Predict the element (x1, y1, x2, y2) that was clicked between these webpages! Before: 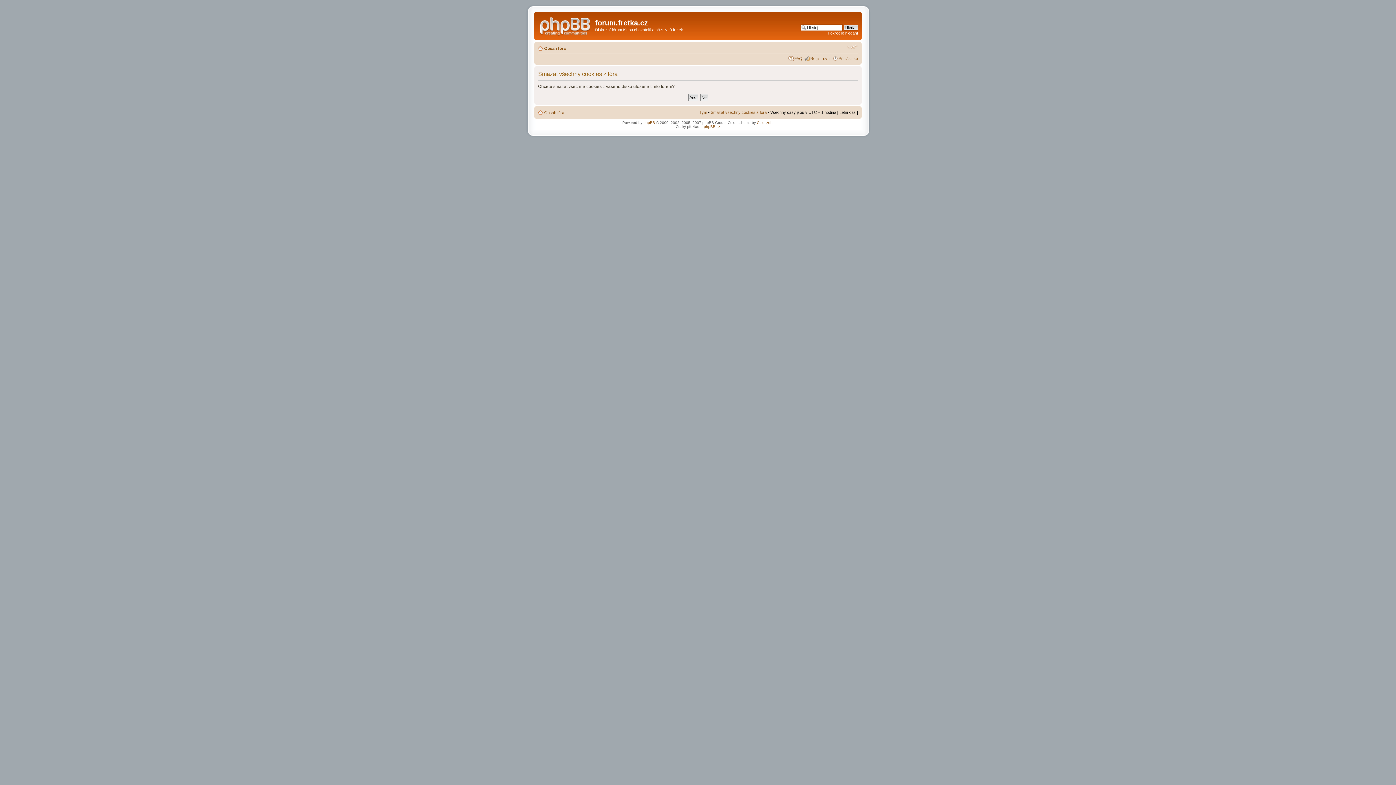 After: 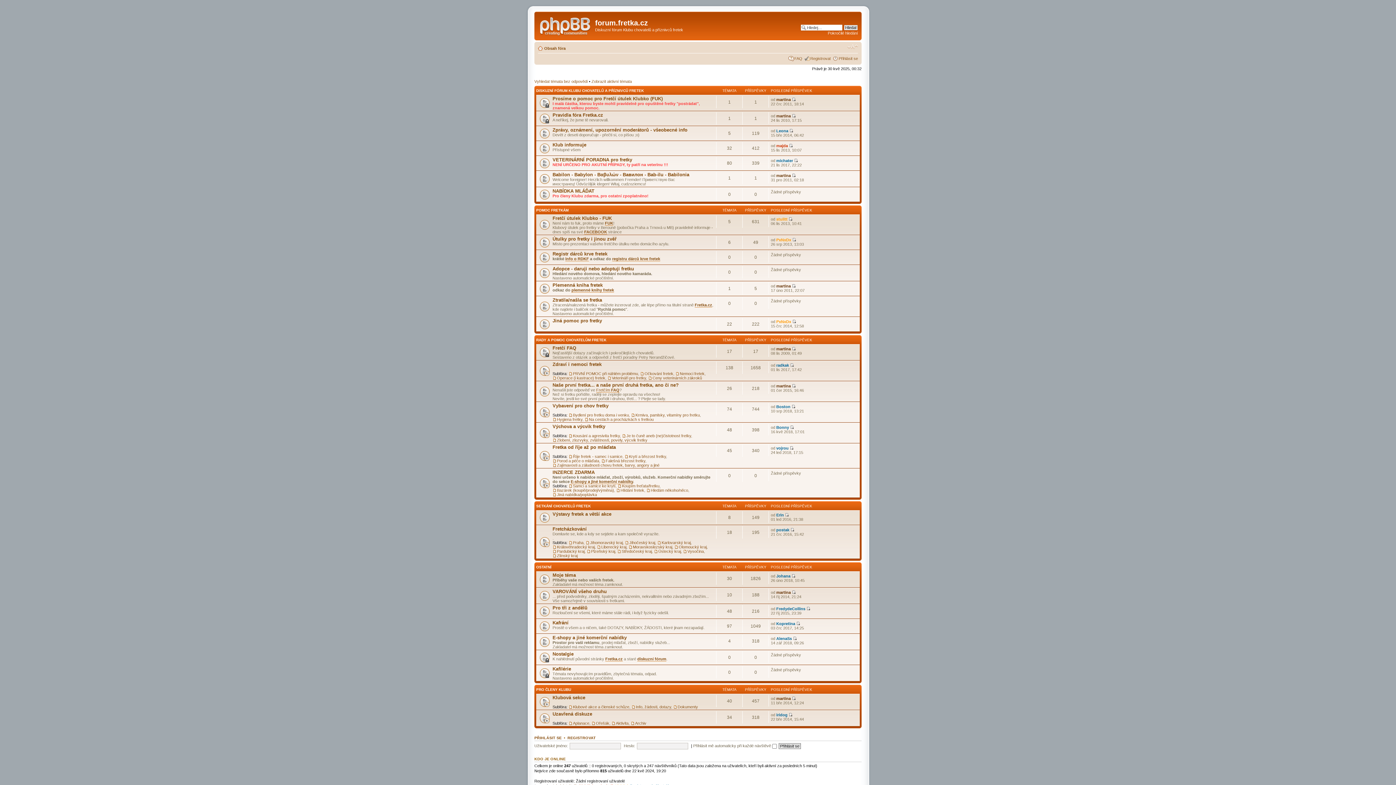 Action: bbox: (536, 13, 595, 36)